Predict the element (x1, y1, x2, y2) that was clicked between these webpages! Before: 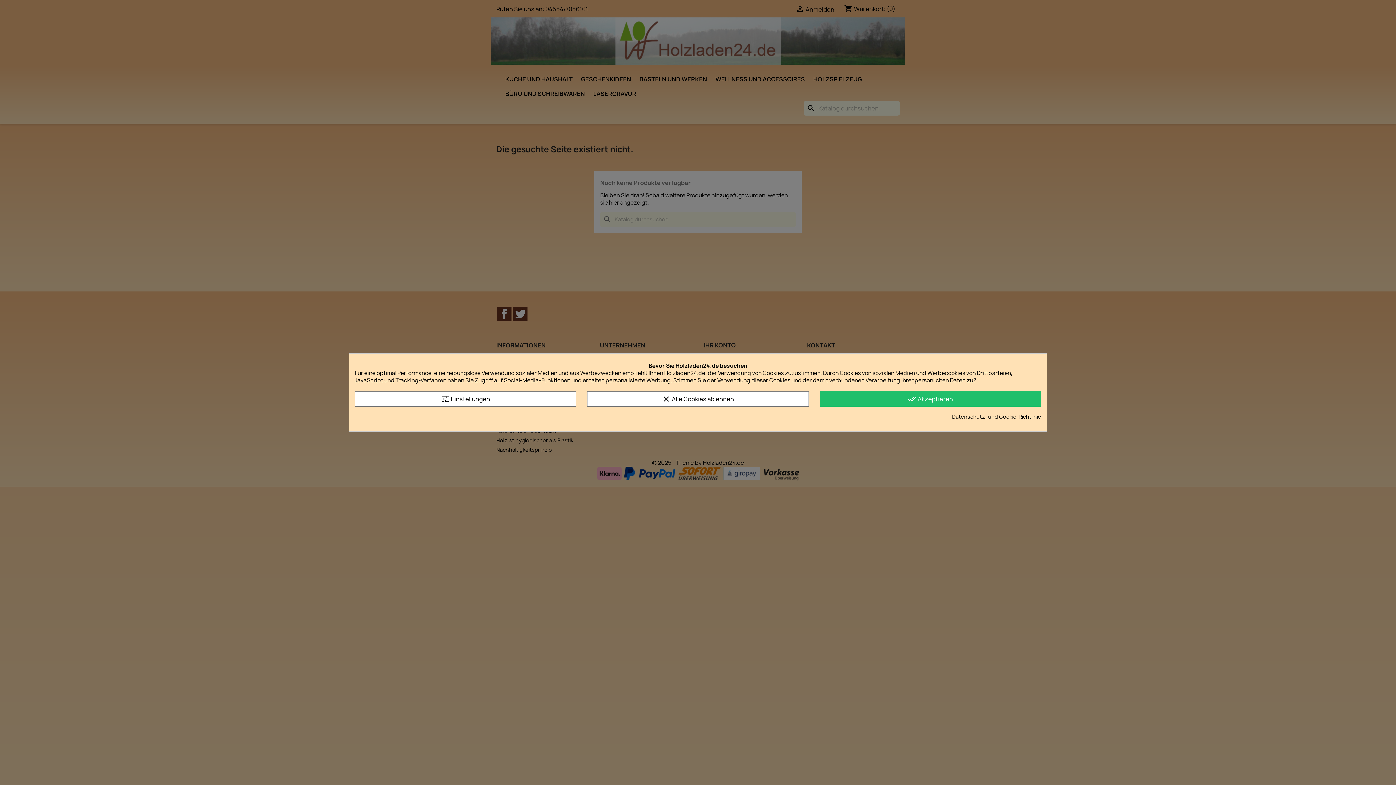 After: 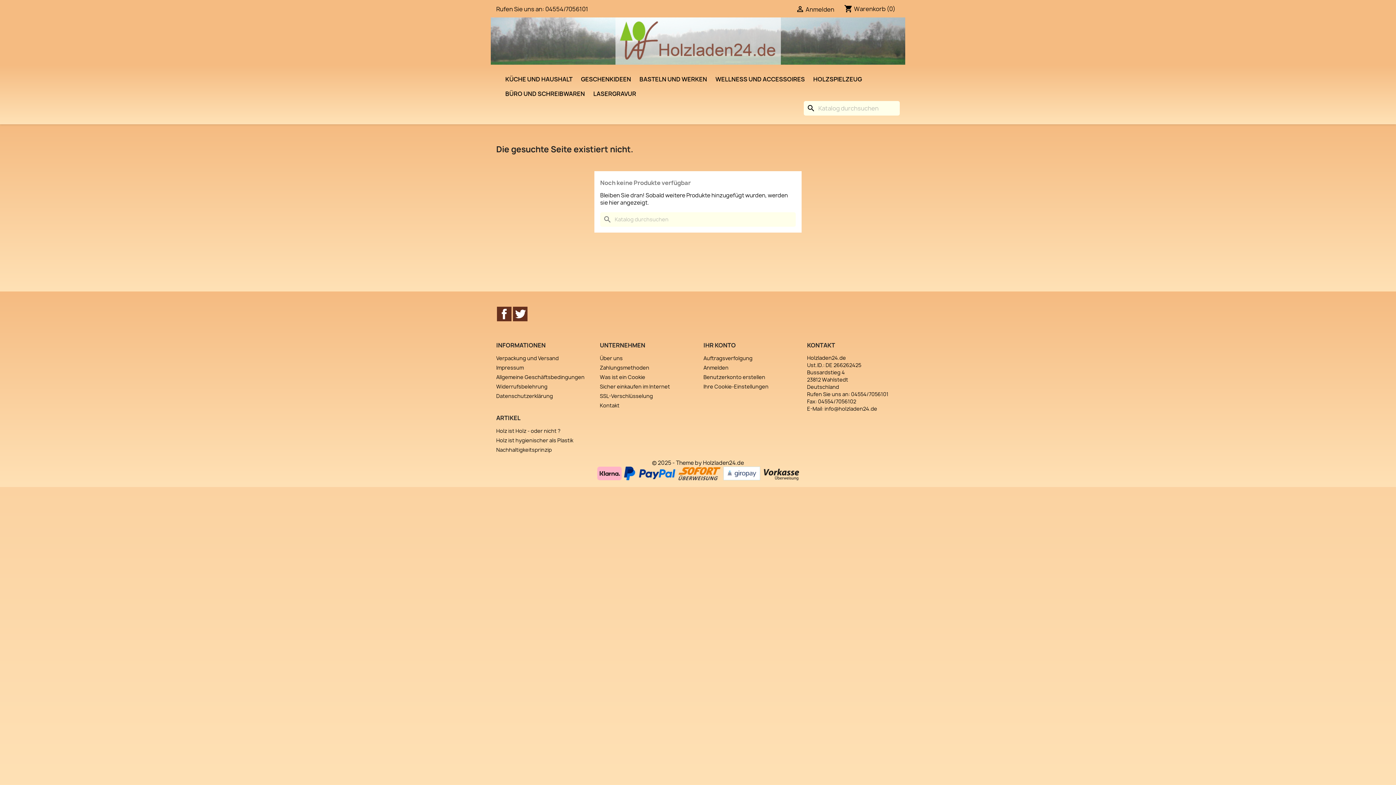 Action: bbox: (587, 391, 808, 406) label: clear Alle Cookies ablehnen